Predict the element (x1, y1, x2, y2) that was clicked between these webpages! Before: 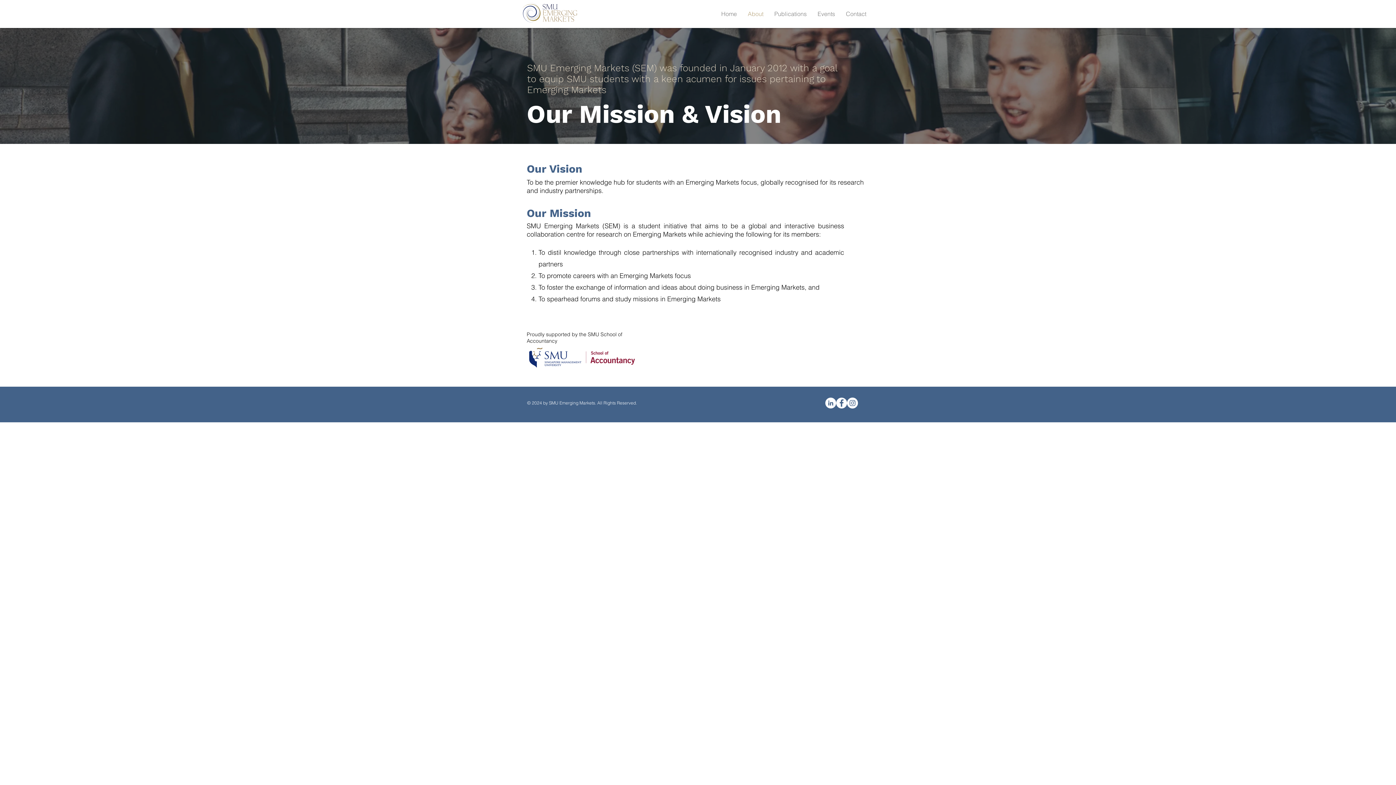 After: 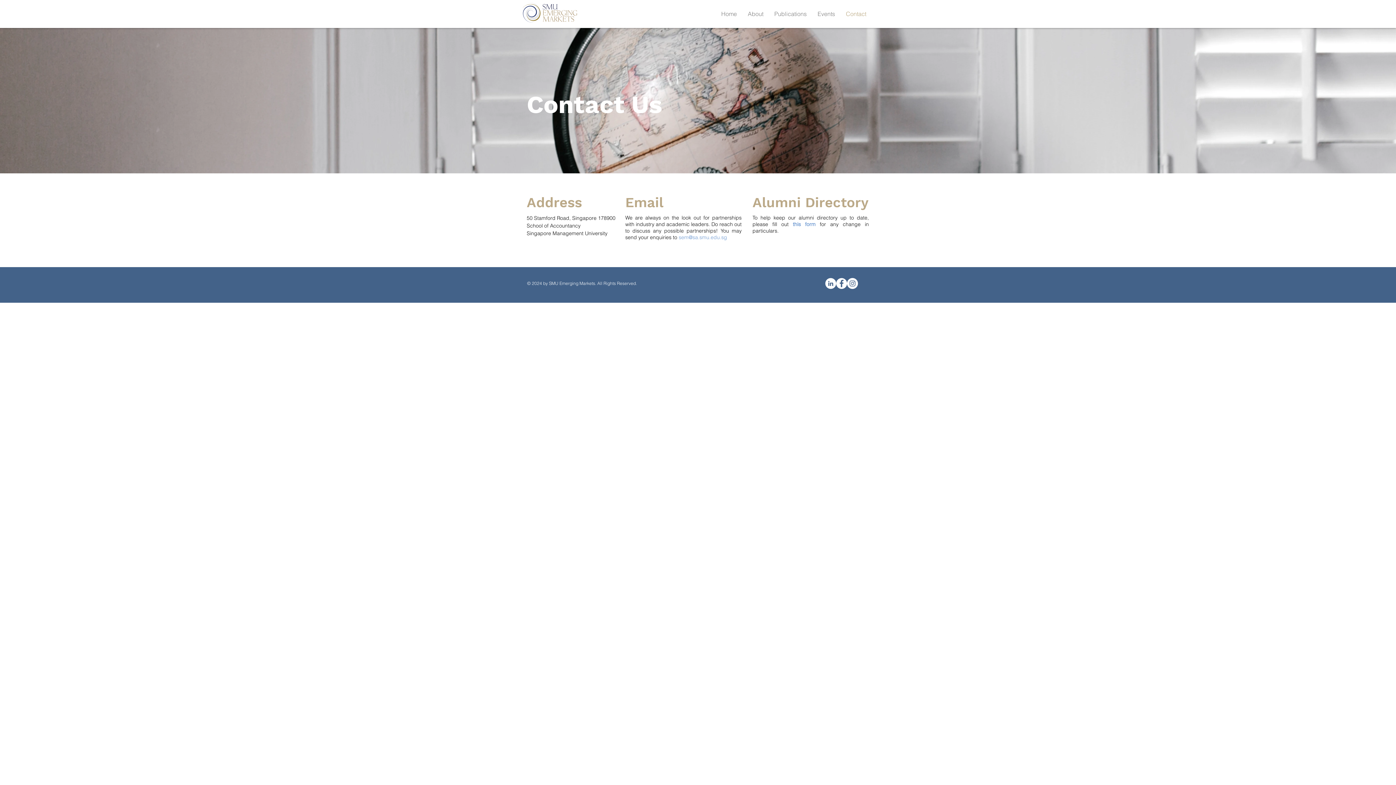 Action: bbox: (840, 4, 872, 23) label: Contact